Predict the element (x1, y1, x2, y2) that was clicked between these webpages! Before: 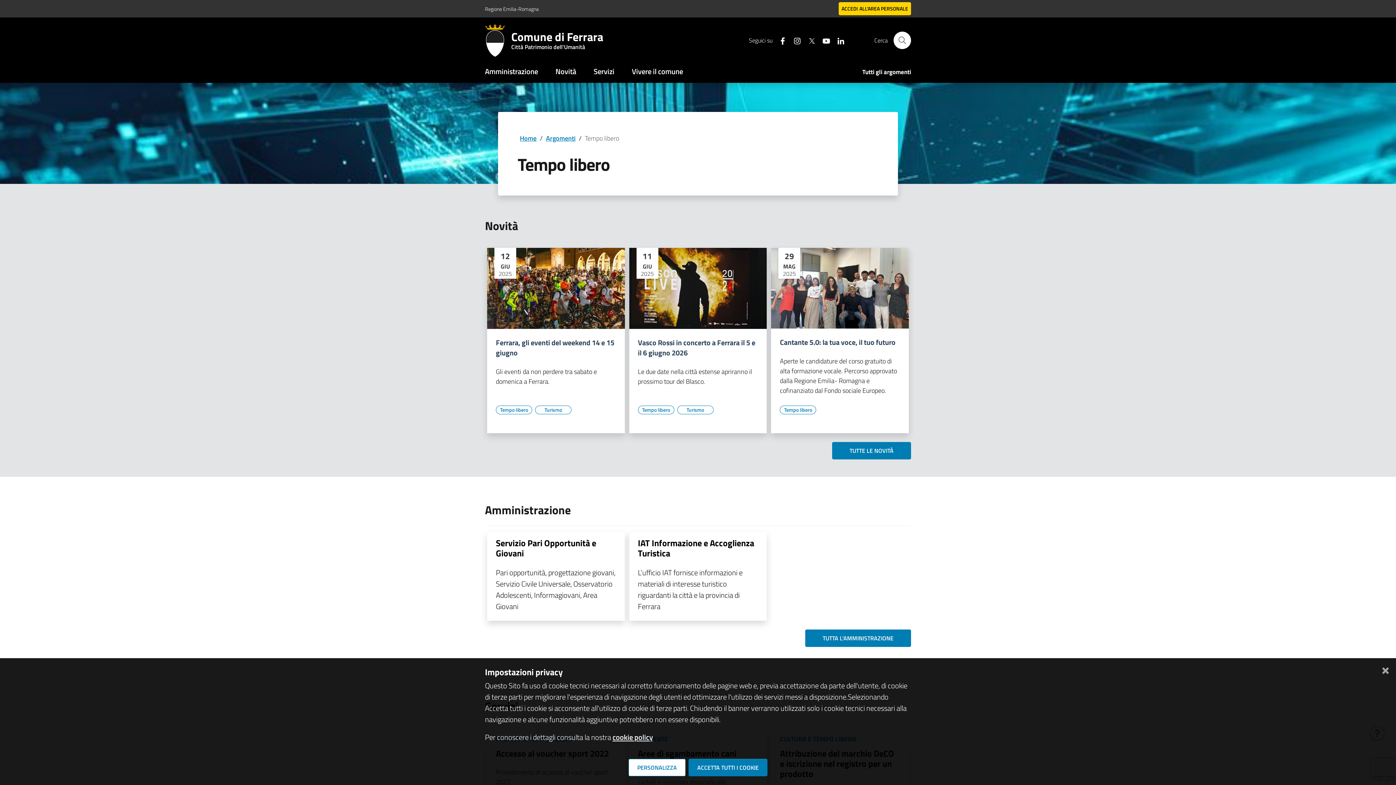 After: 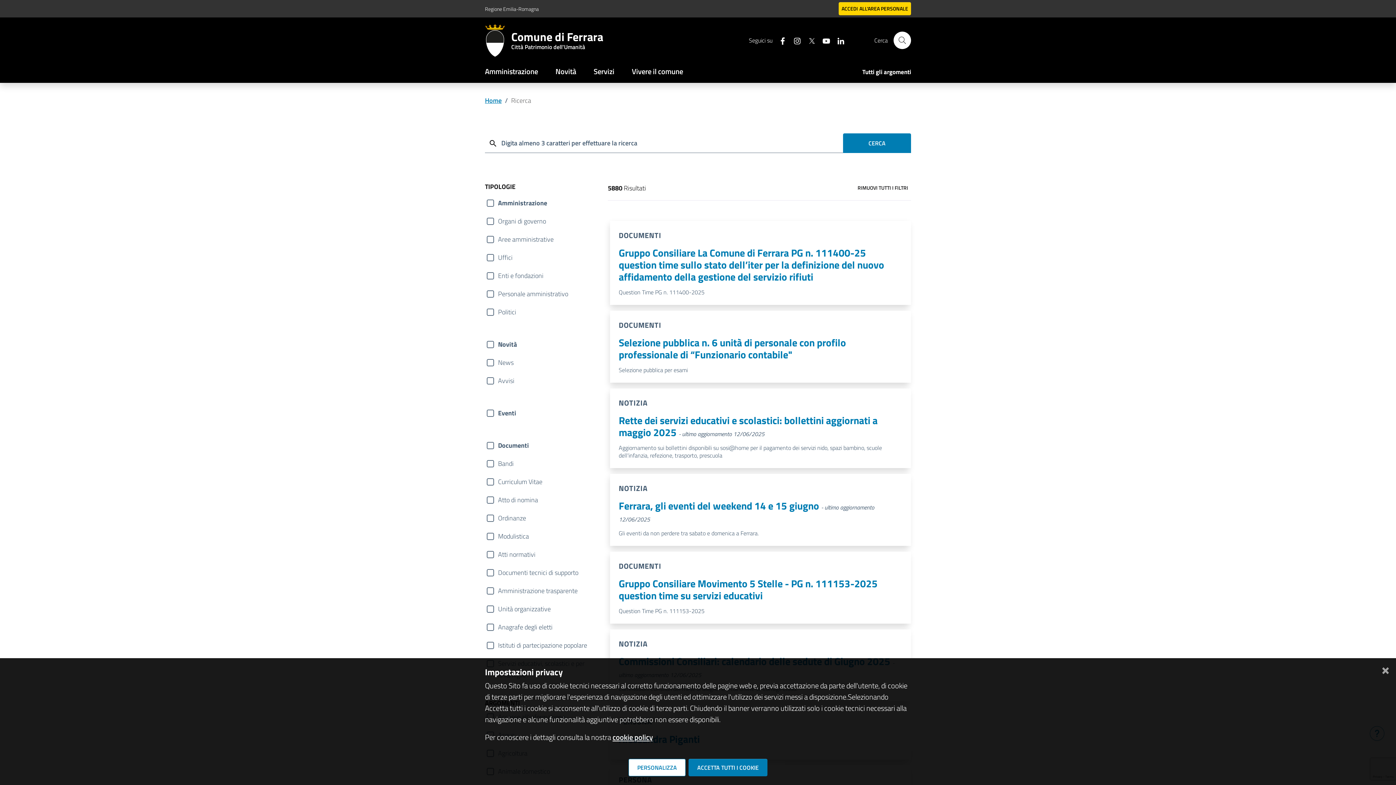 Action: bbox: (893, 31, 911, 49) label: Cerca